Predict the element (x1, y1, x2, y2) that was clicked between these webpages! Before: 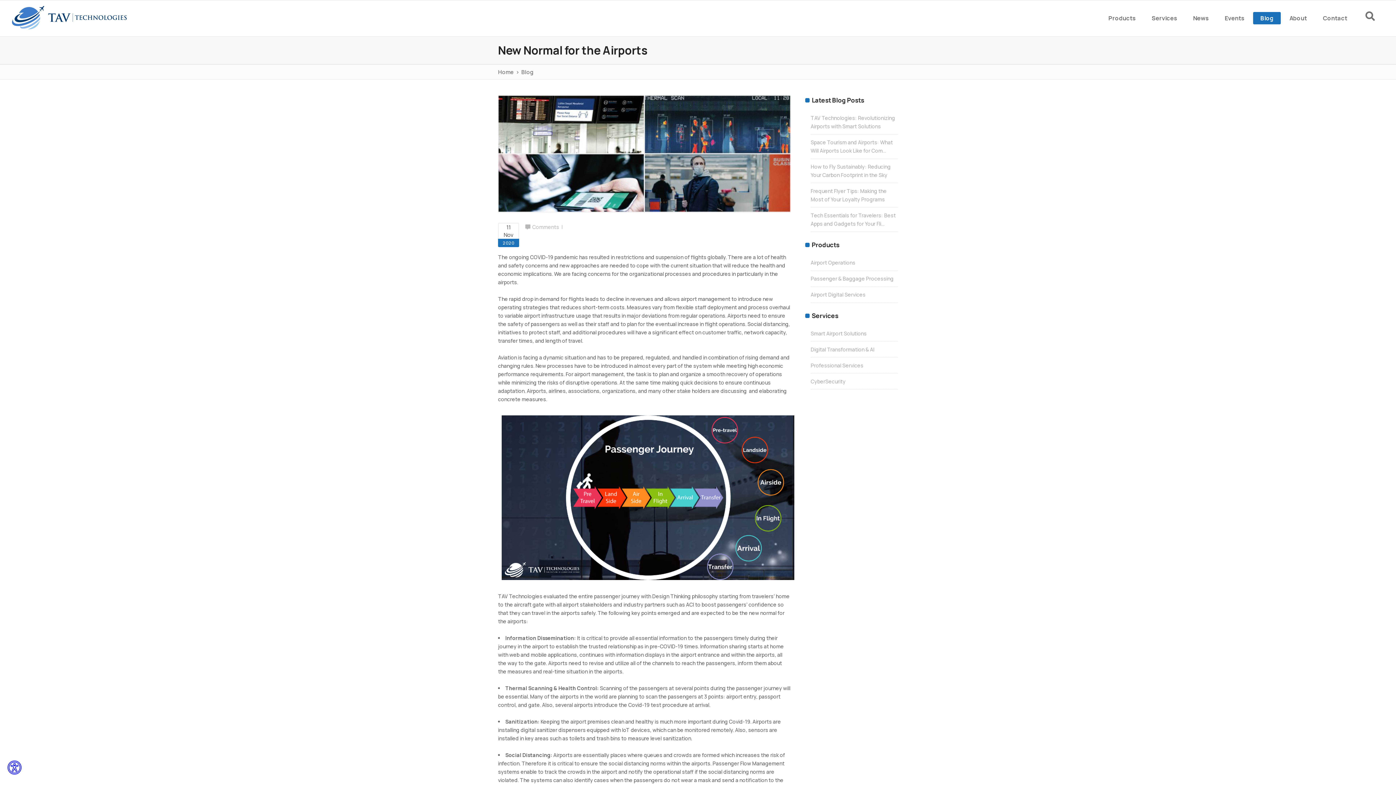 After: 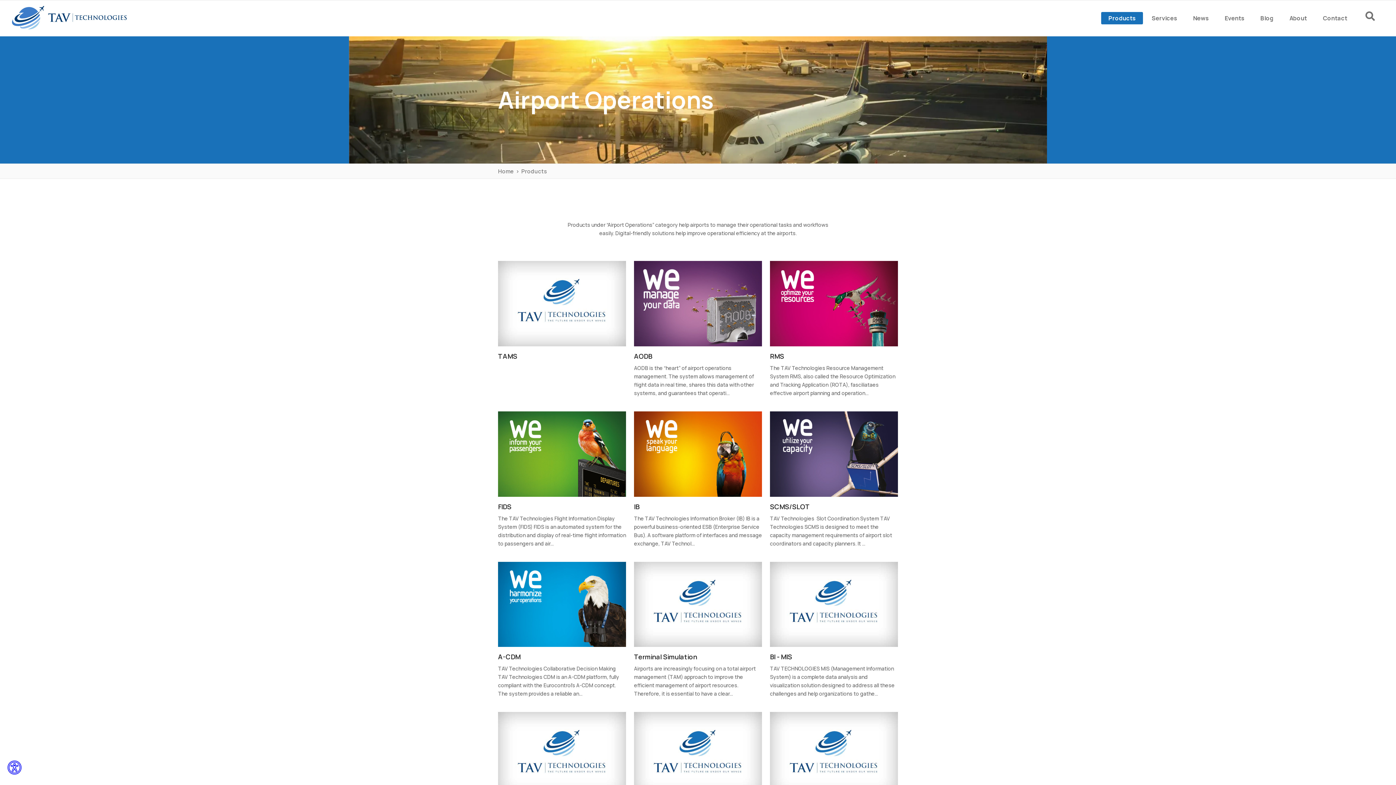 Action: bbox: (810, 259, 855, 266) label: Airport Operations